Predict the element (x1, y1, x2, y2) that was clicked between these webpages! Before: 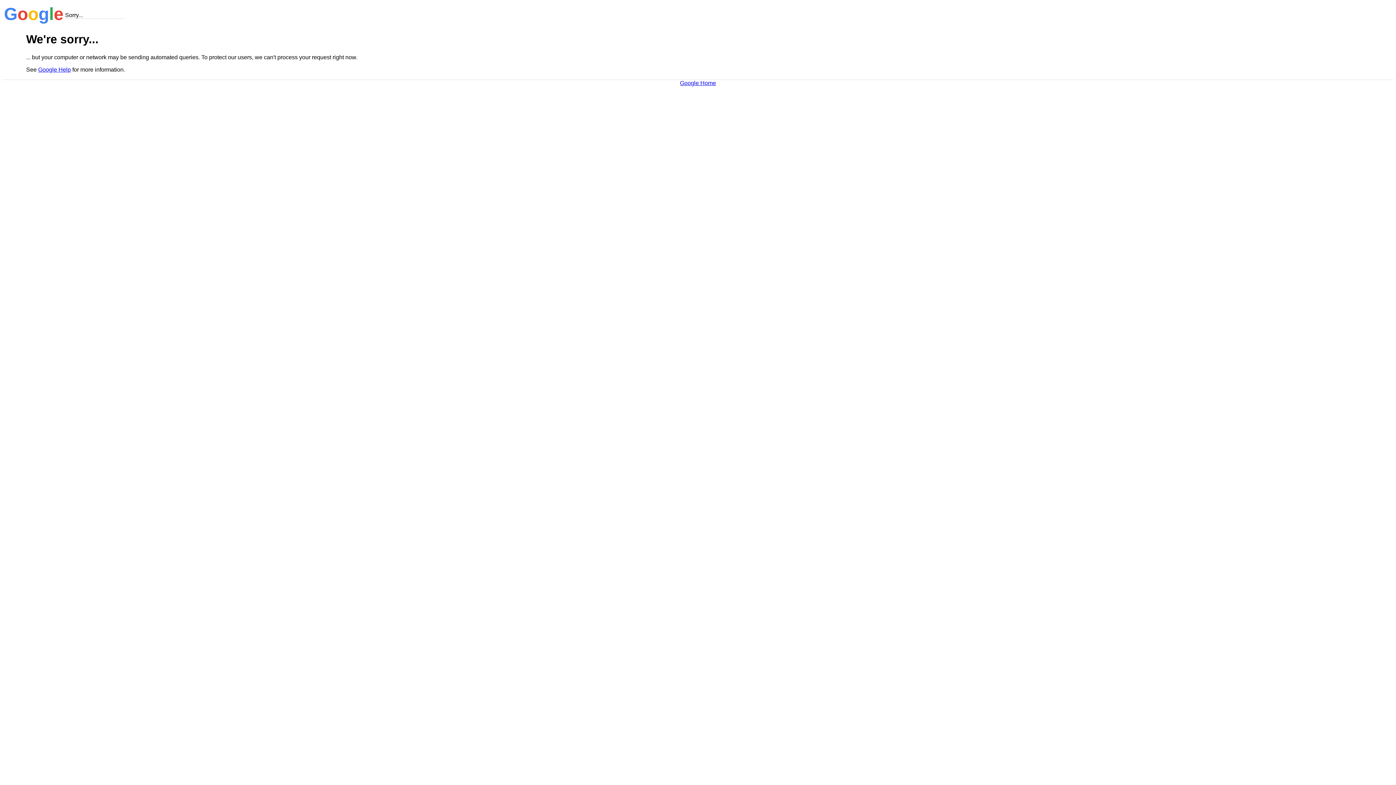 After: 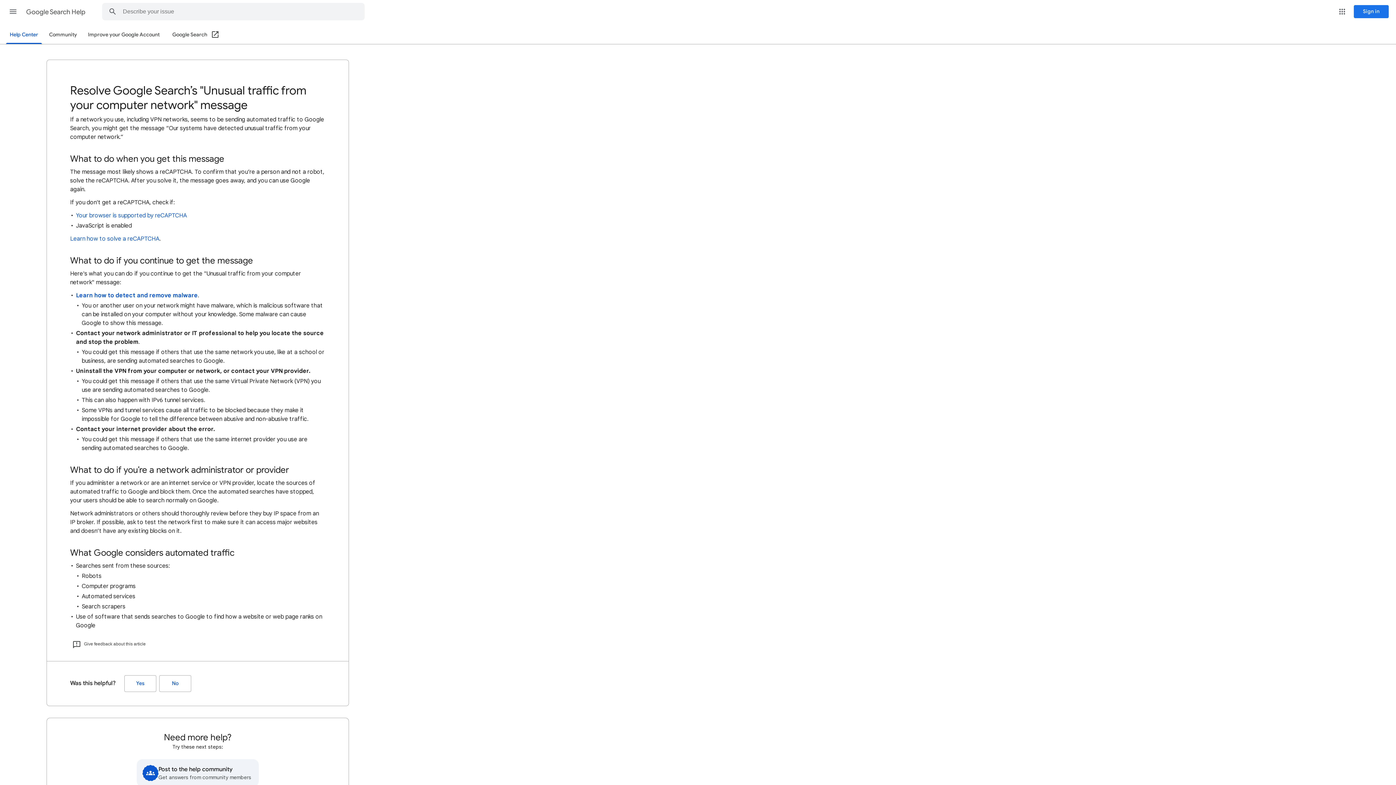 Action: bbox: (38, 66, 70, 72) label: Google Help